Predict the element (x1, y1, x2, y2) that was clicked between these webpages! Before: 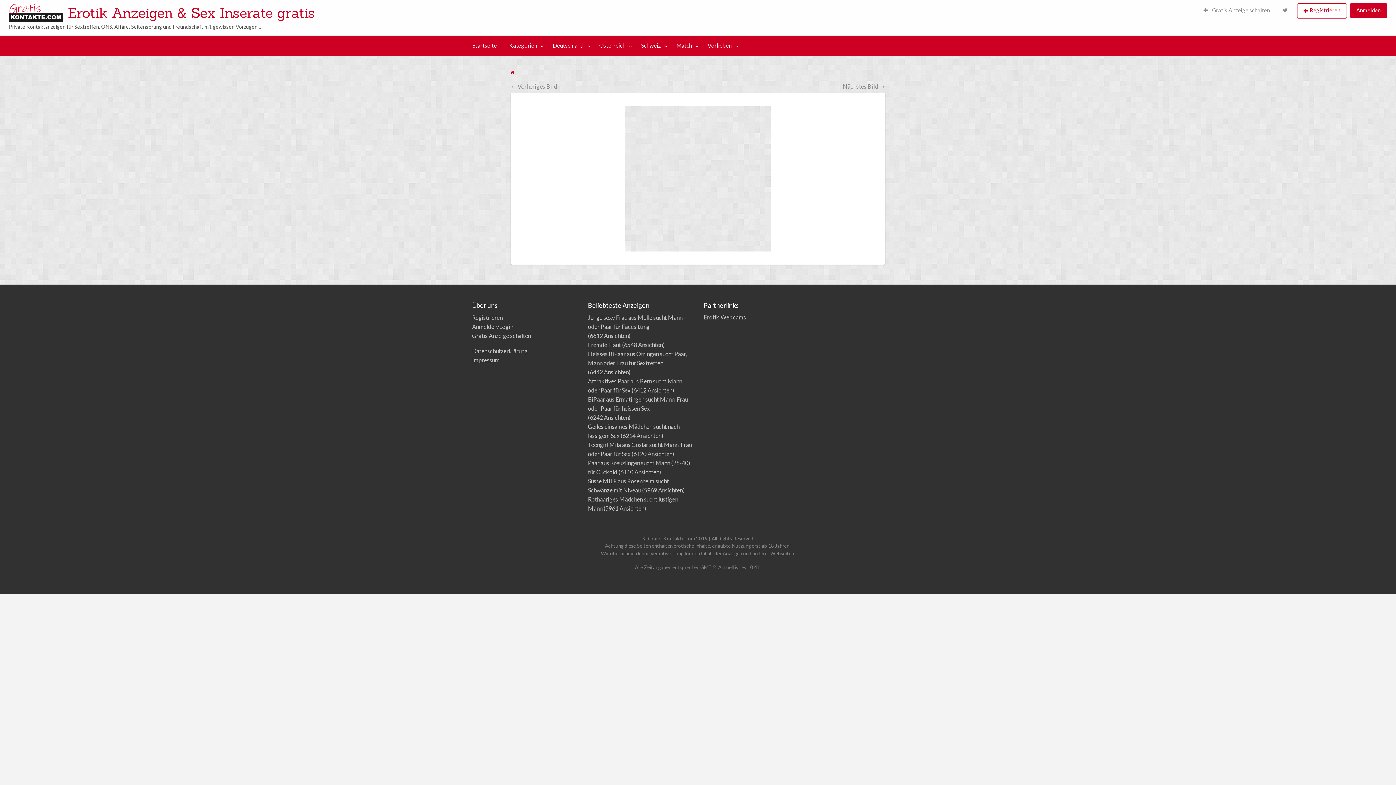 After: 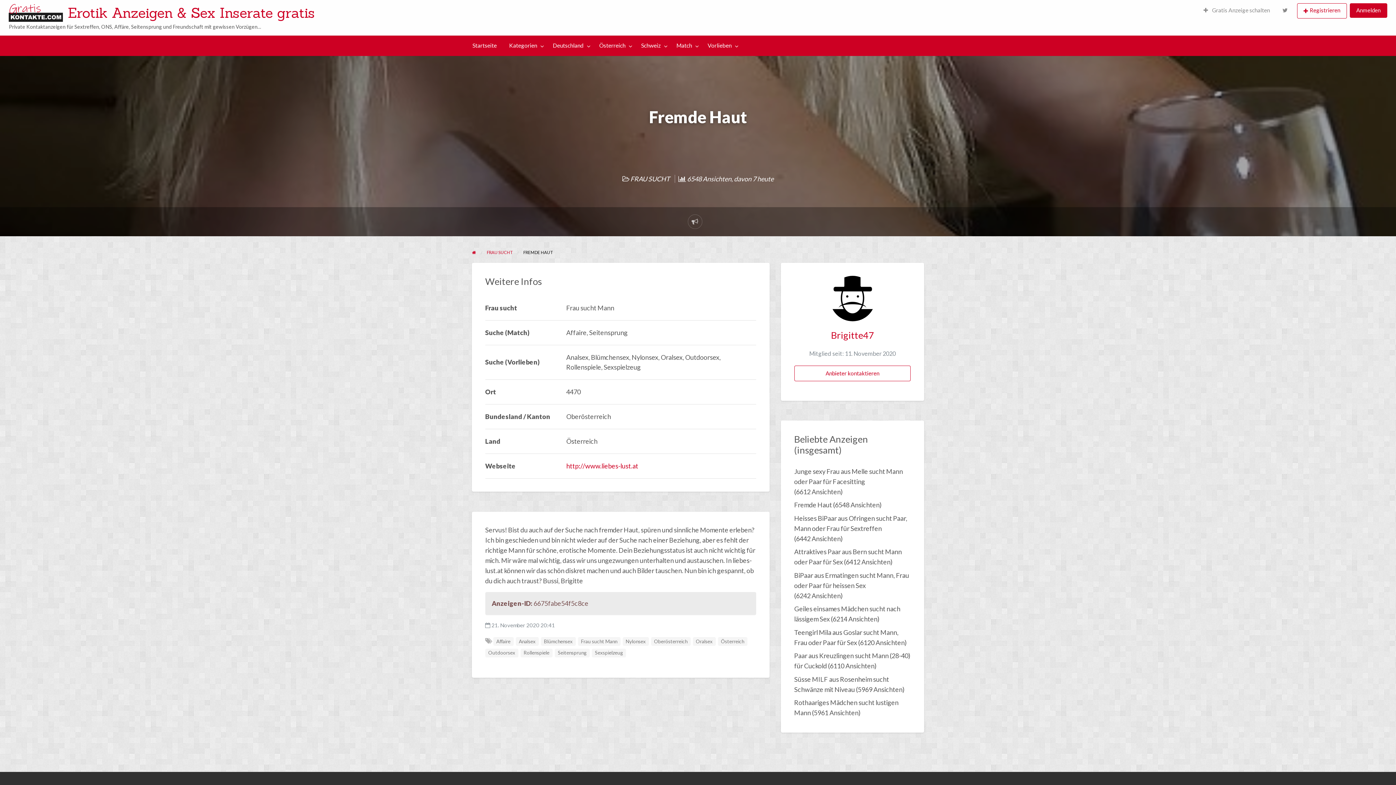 Action: label: Fremde Haut bbox: (588, 341, 621, 348)